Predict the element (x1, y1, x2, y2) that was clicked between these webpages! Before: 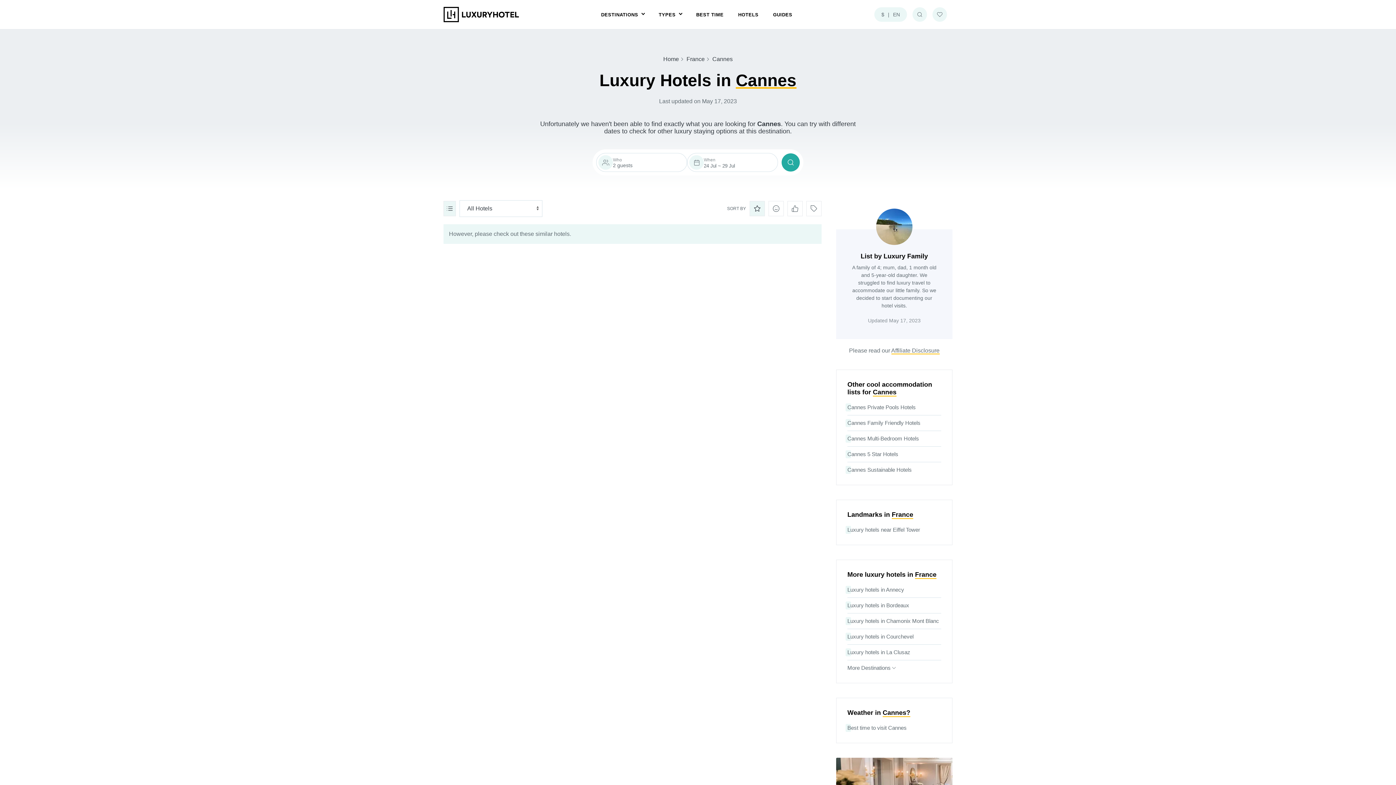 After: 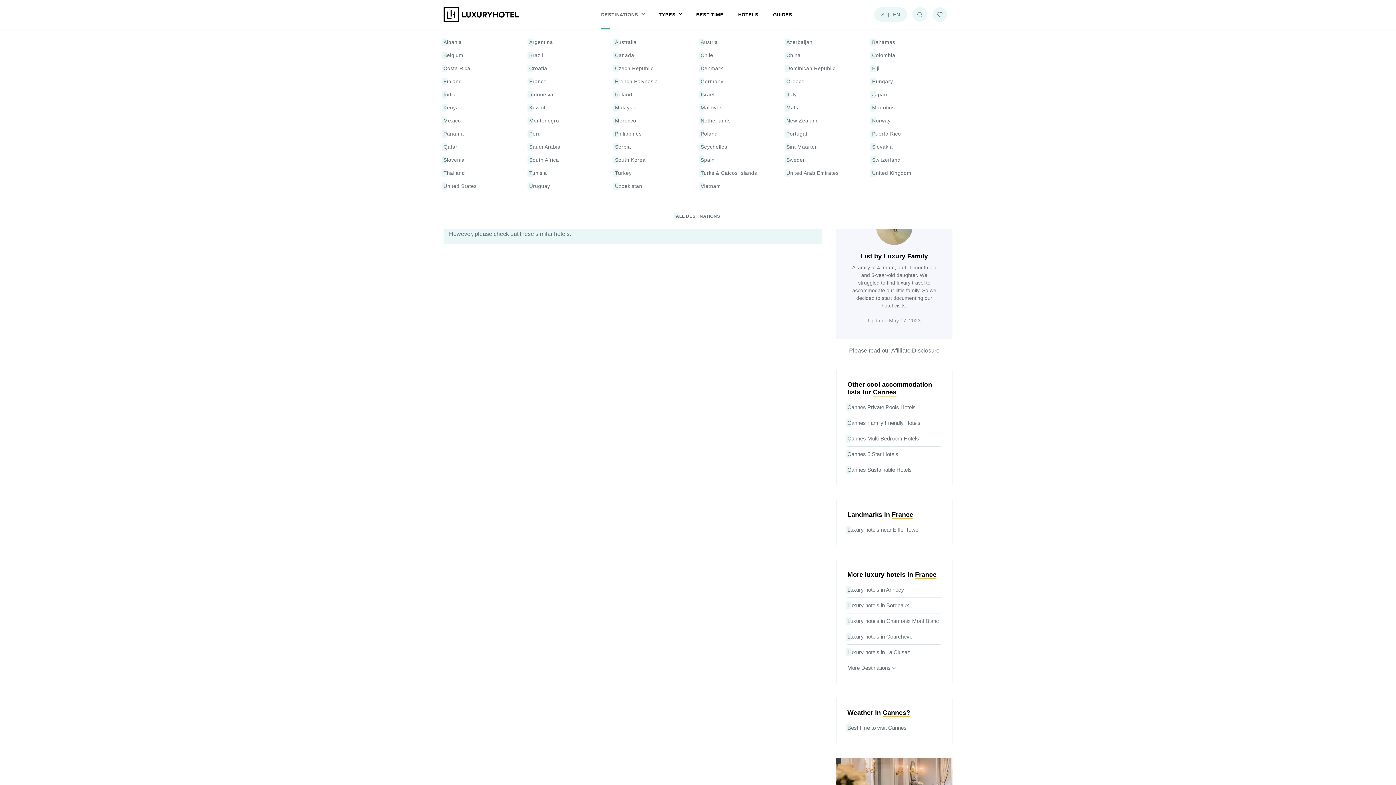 Action: bbox: (601, 0, 644, 29) label: DESTINATIONS